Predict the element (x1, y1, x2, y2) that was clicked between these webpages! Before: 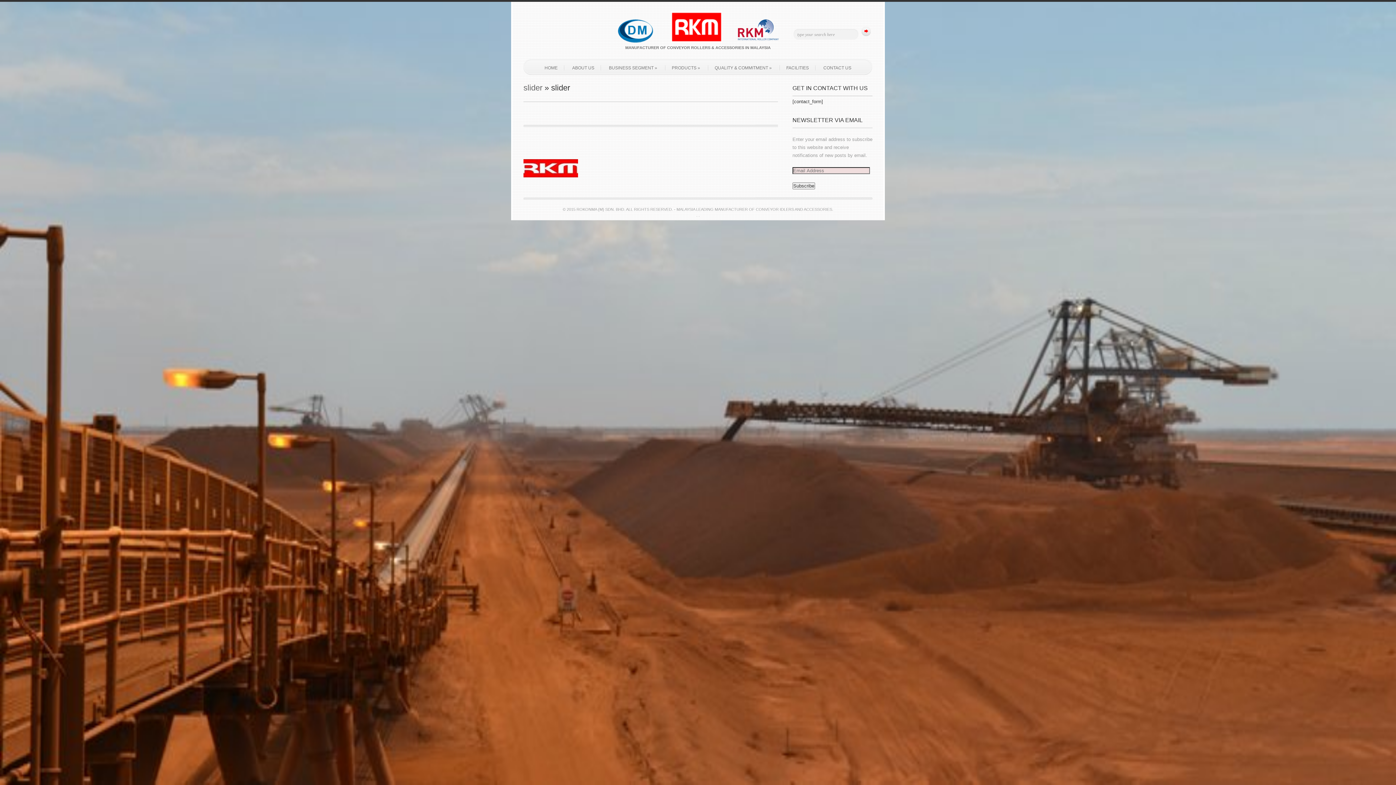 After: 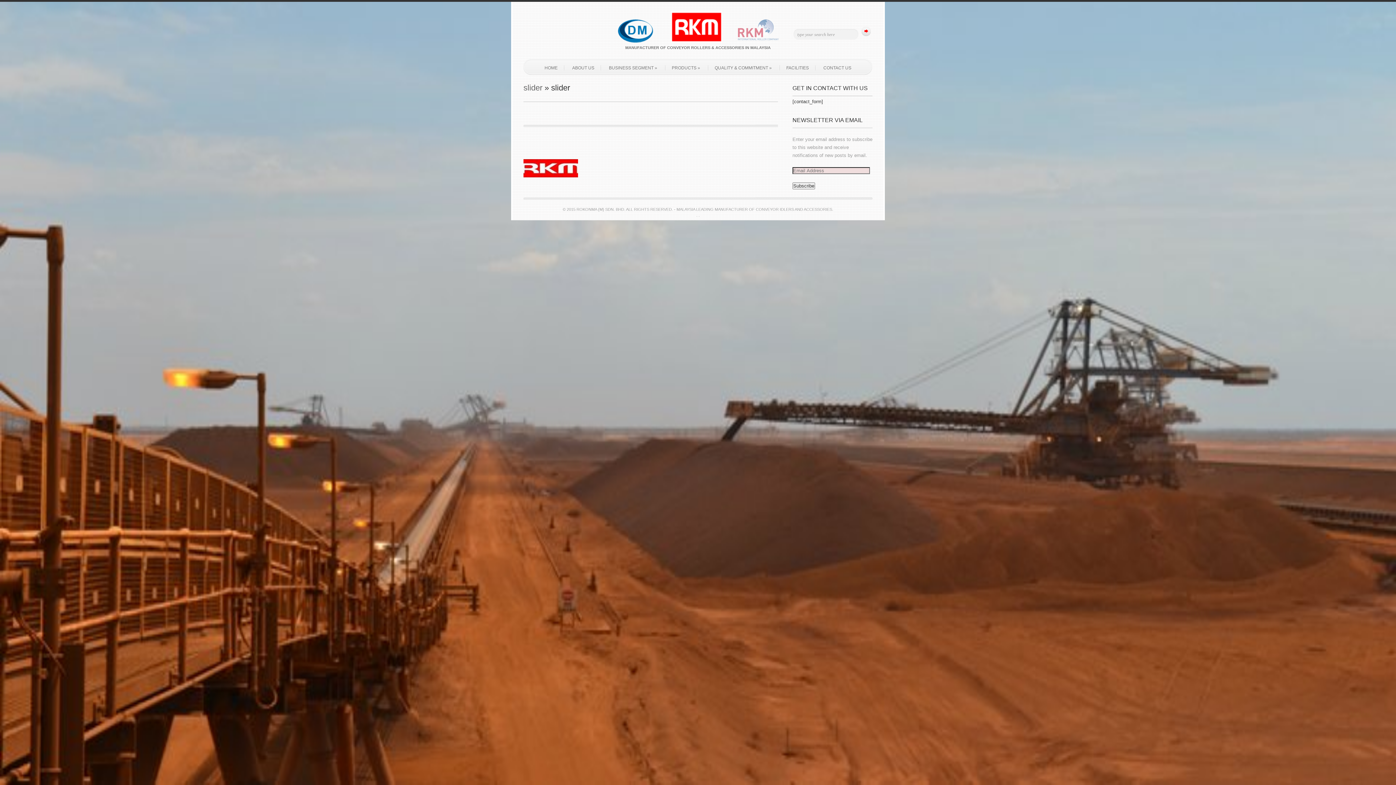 Action: bbox: (738, 38, 779, 44)